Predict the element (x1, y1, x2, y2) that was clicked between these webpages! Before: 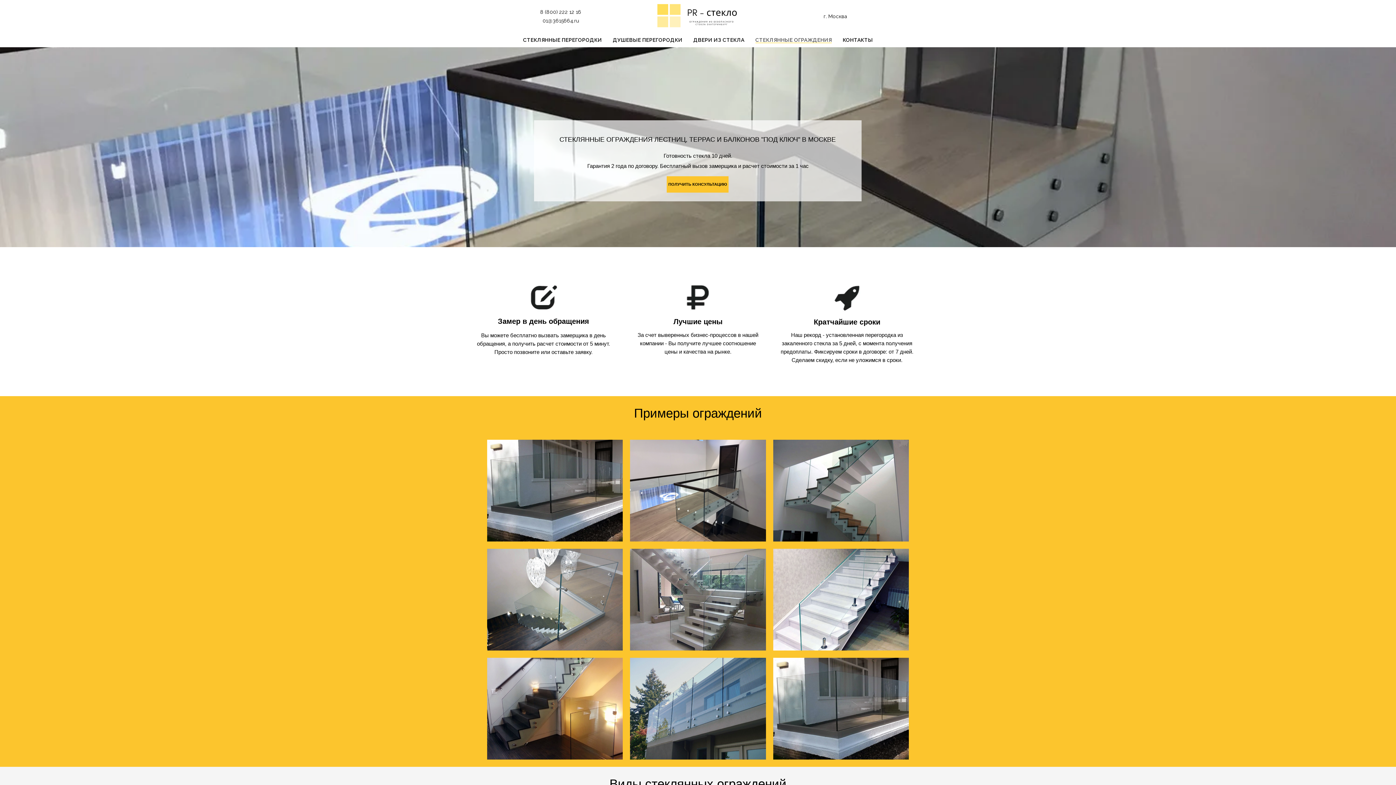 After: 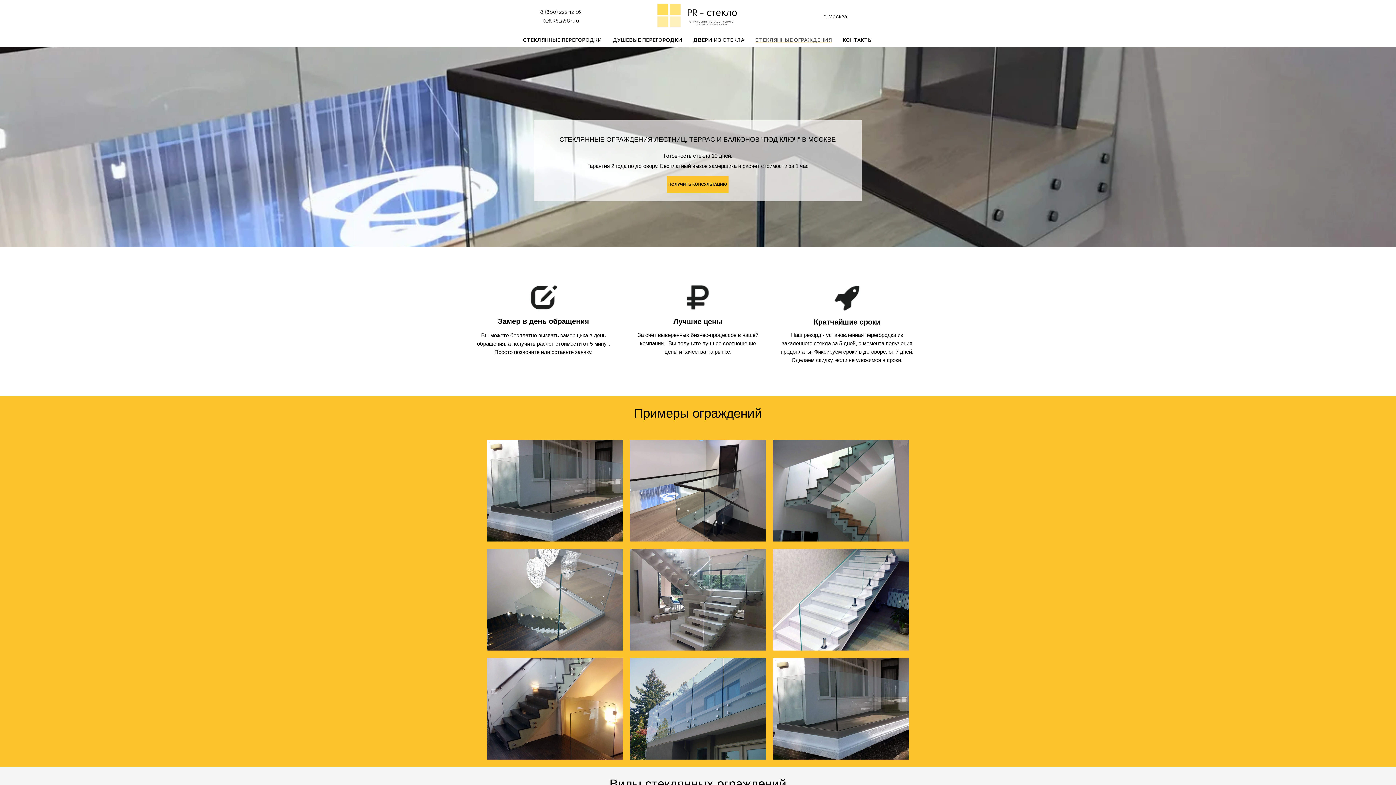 Action: bbox: (542, 17, 579, 23) label: 01@3615664.ru